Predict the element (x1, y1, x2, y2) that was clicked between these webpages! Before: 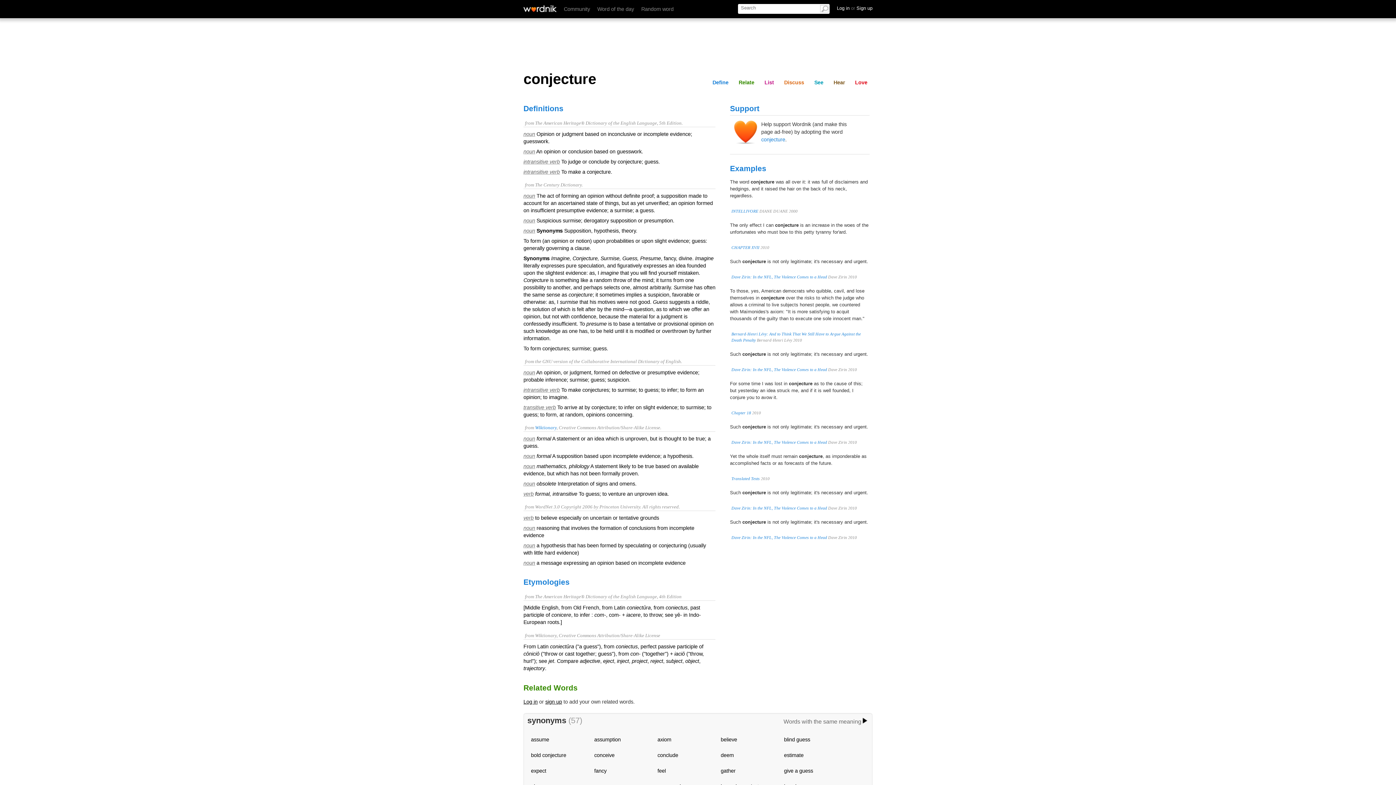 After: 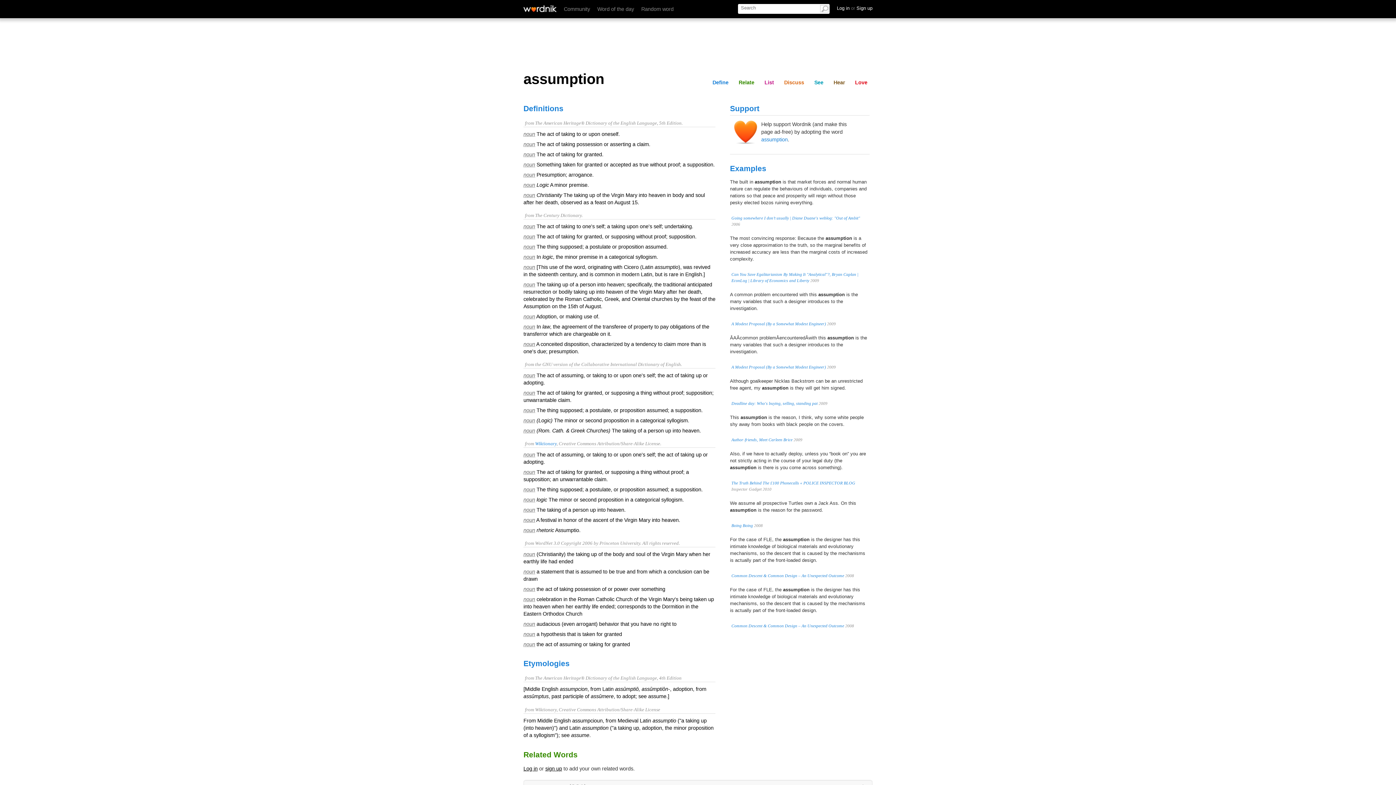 Action: bbox: (594, 737, 620, 743) label: assumption